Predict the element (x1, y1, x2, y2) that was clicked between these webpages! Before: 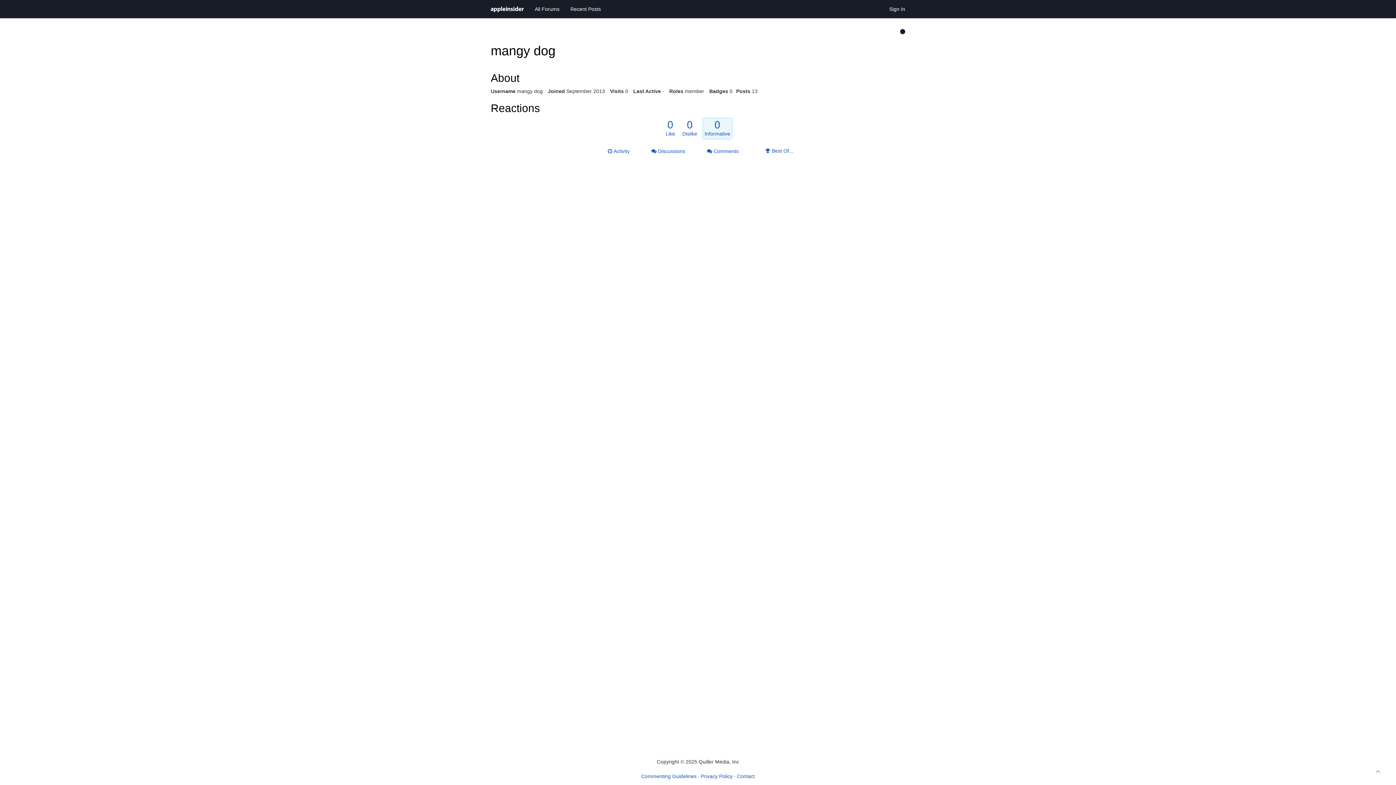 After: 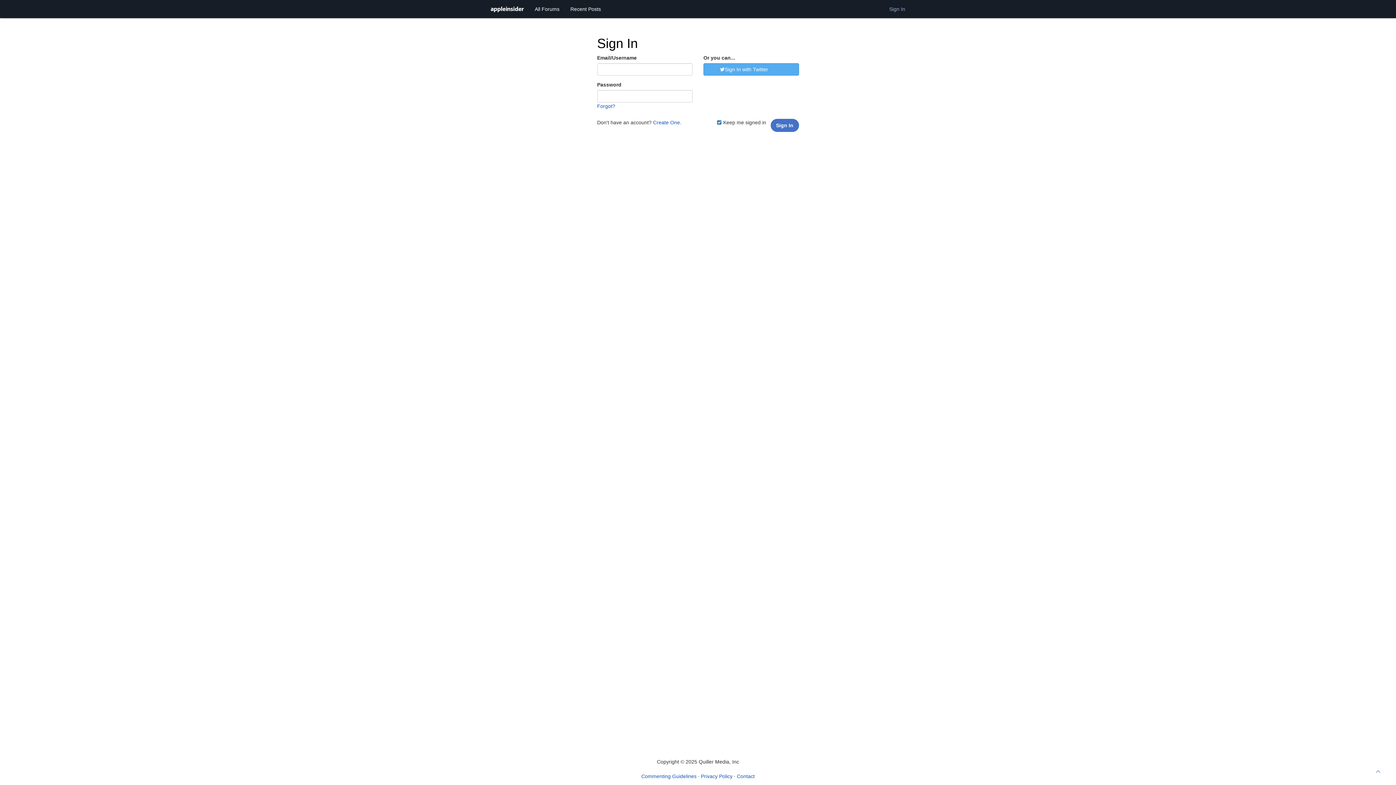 Action: bbox: (884, 0, 910, 18) label: Sign In